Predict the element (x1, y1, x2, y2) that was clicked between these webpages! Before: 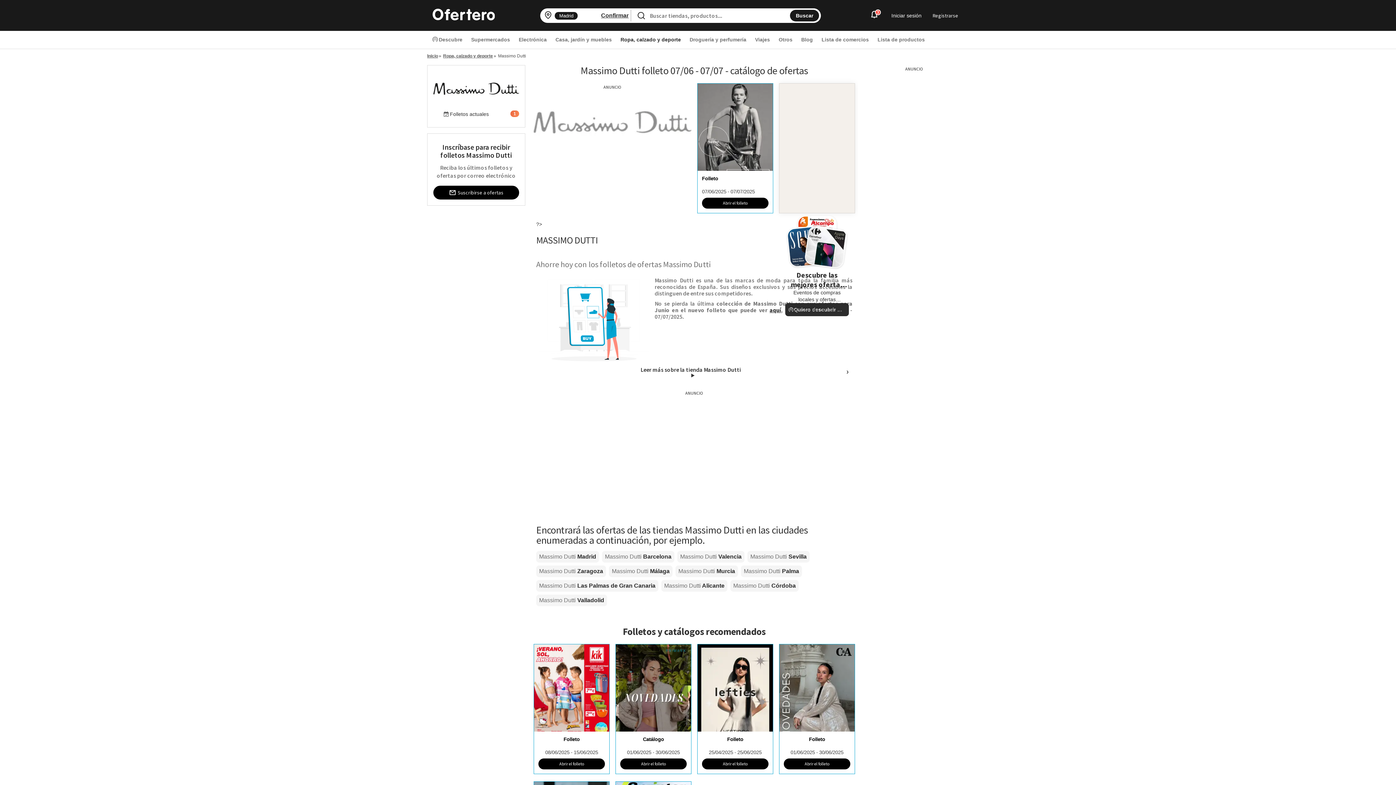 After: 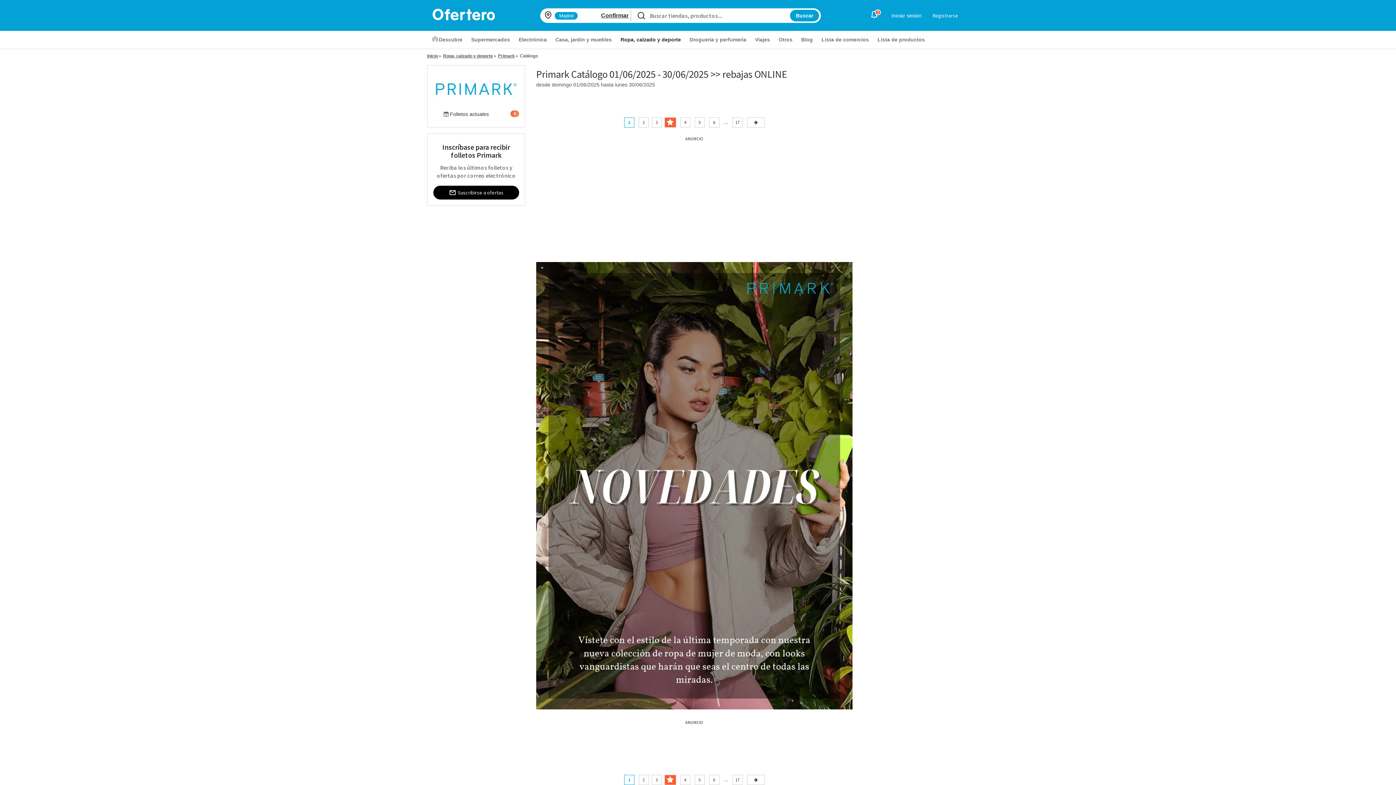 Action: bbox: (620, 758, 686, 769) label: Abrir el folleto